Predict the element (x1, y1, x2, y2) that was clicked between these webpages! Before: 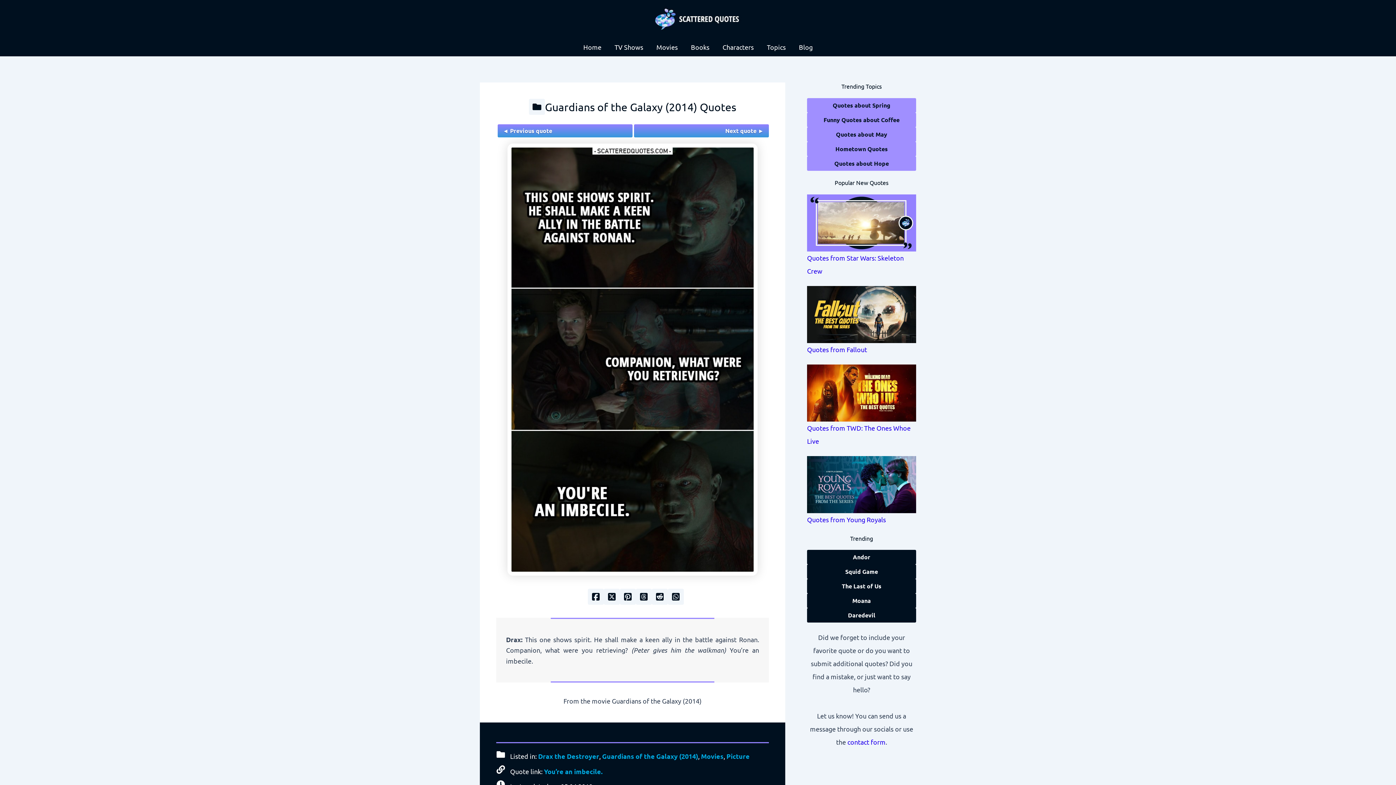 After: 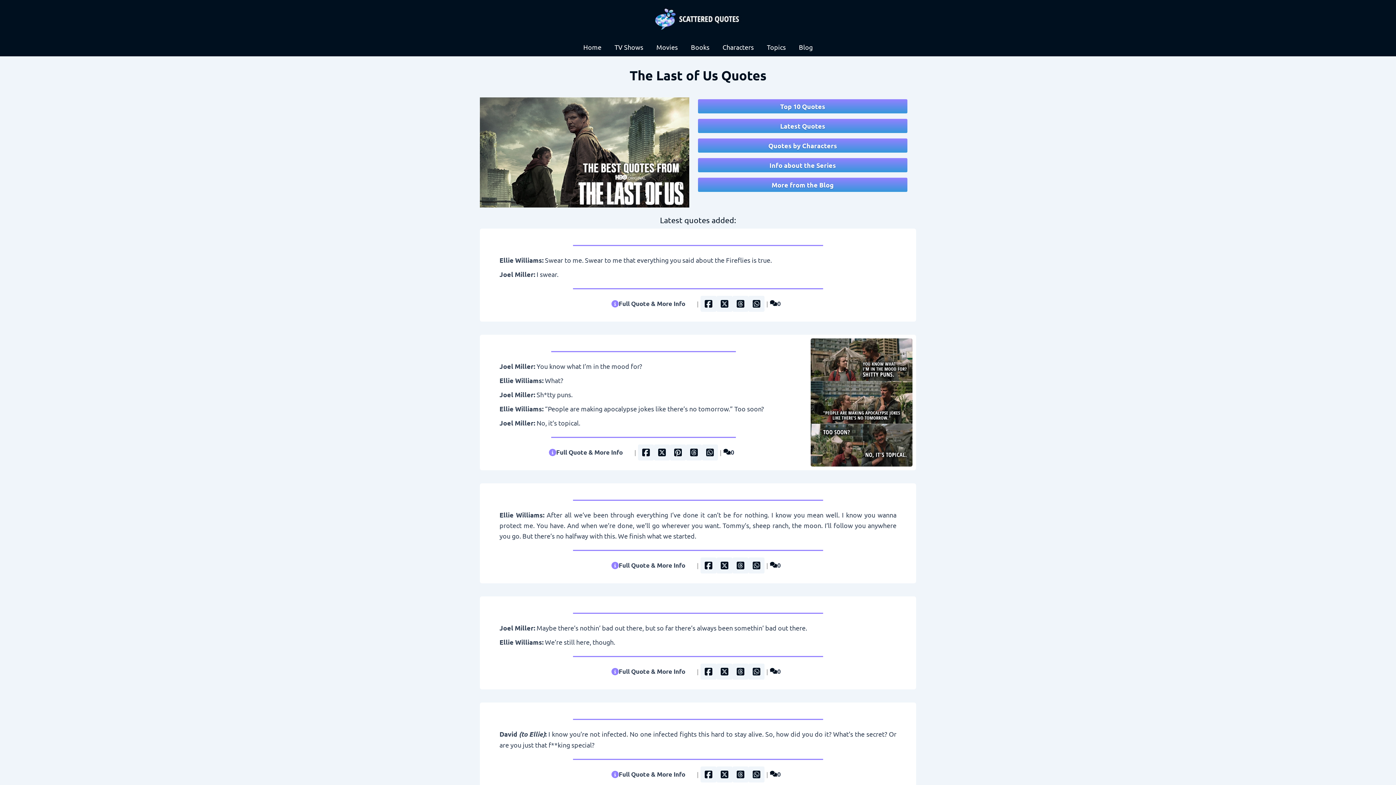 Action: label: The Last of Us bbox: (807, 579, 916, 593)